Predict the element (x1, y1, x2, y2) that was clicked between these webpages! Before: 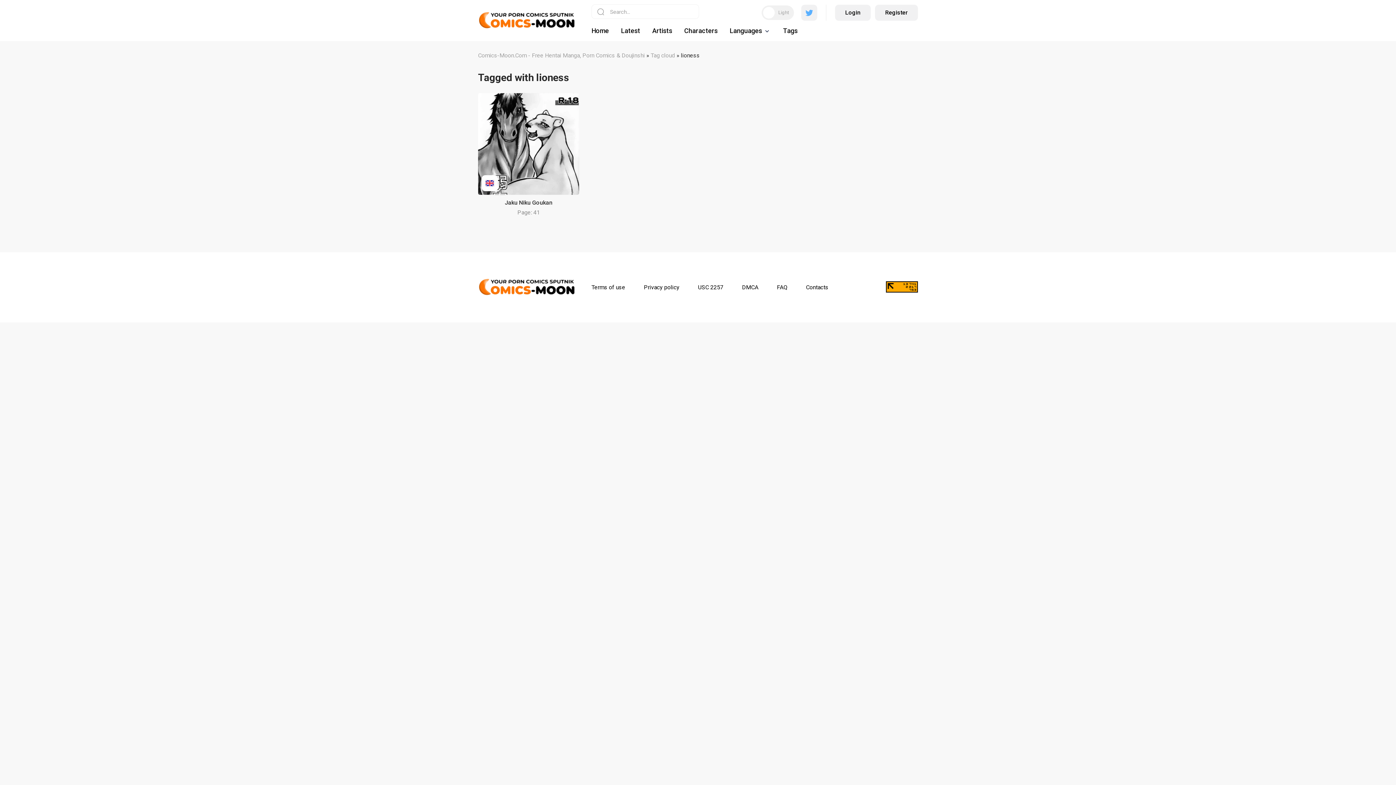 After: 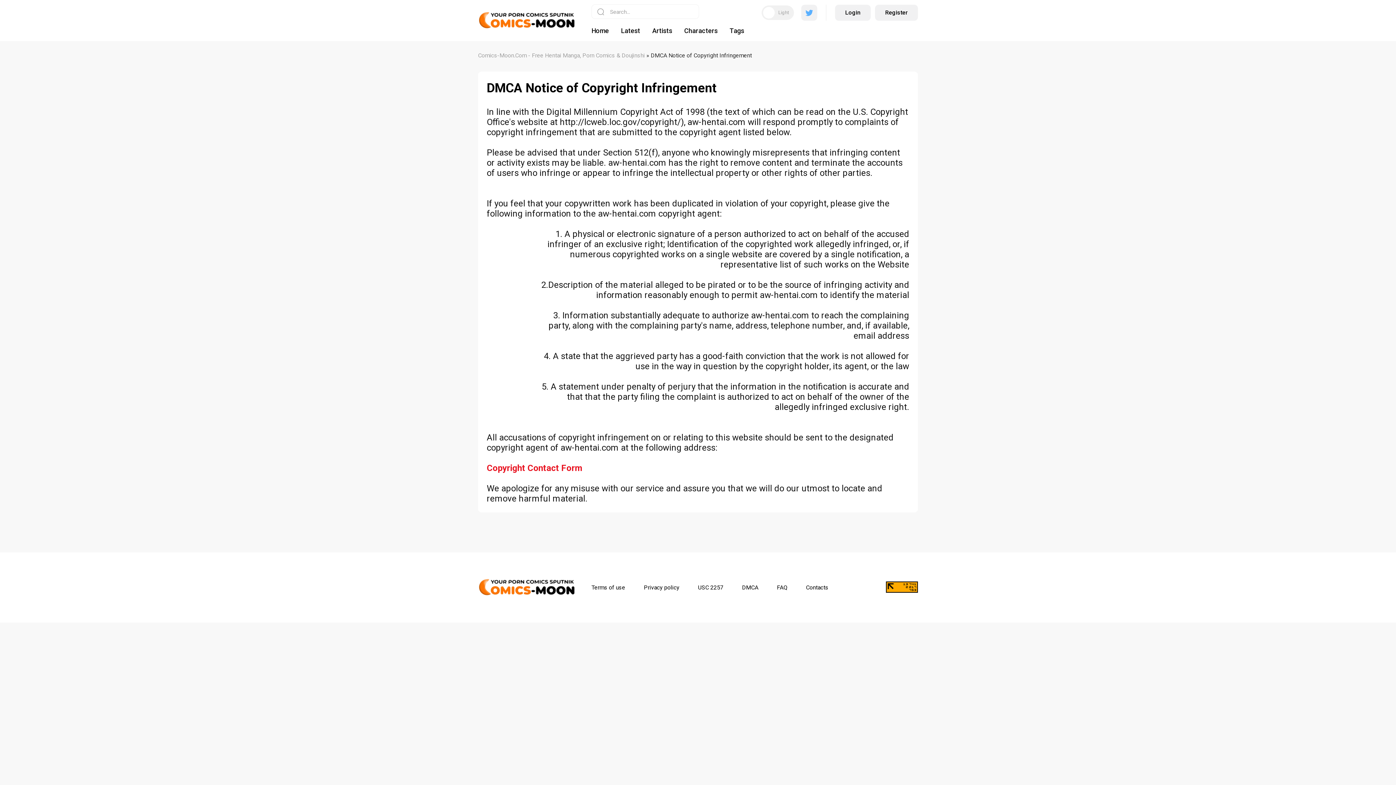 Action: label: DMCA bbox: (742, 284, 758, 290)